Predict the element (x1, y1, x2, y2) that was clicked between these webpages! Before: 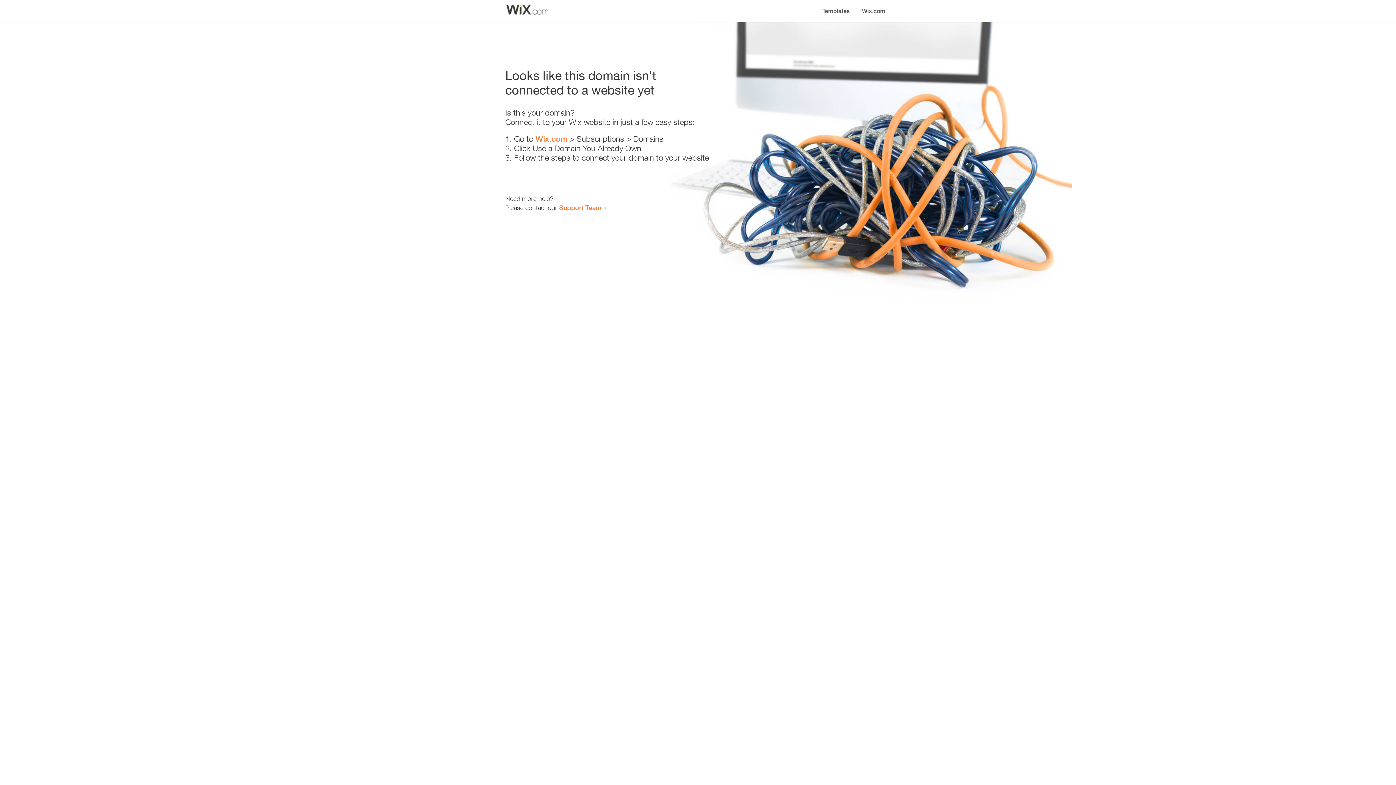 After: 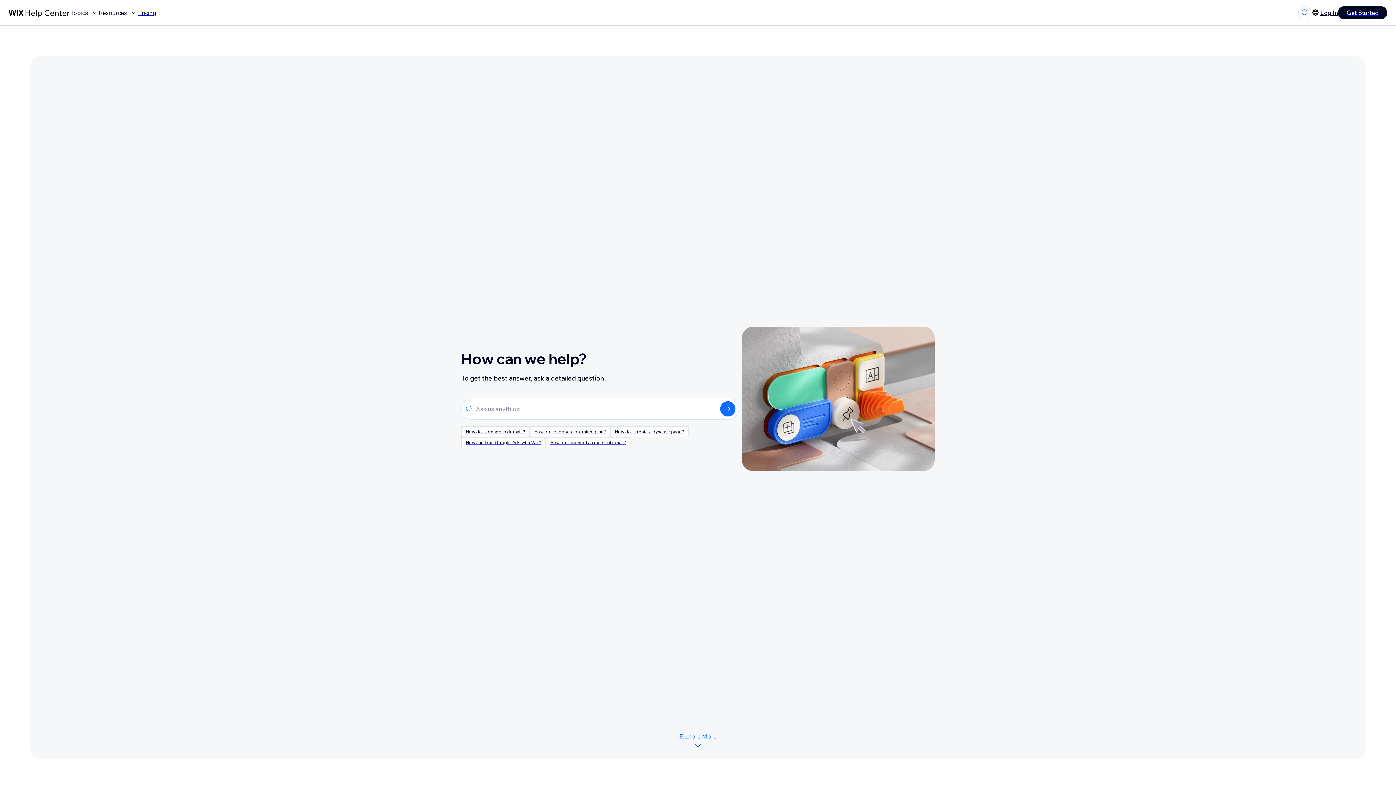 Action: bbox: (559, 203, 601, 211) label: Support Team